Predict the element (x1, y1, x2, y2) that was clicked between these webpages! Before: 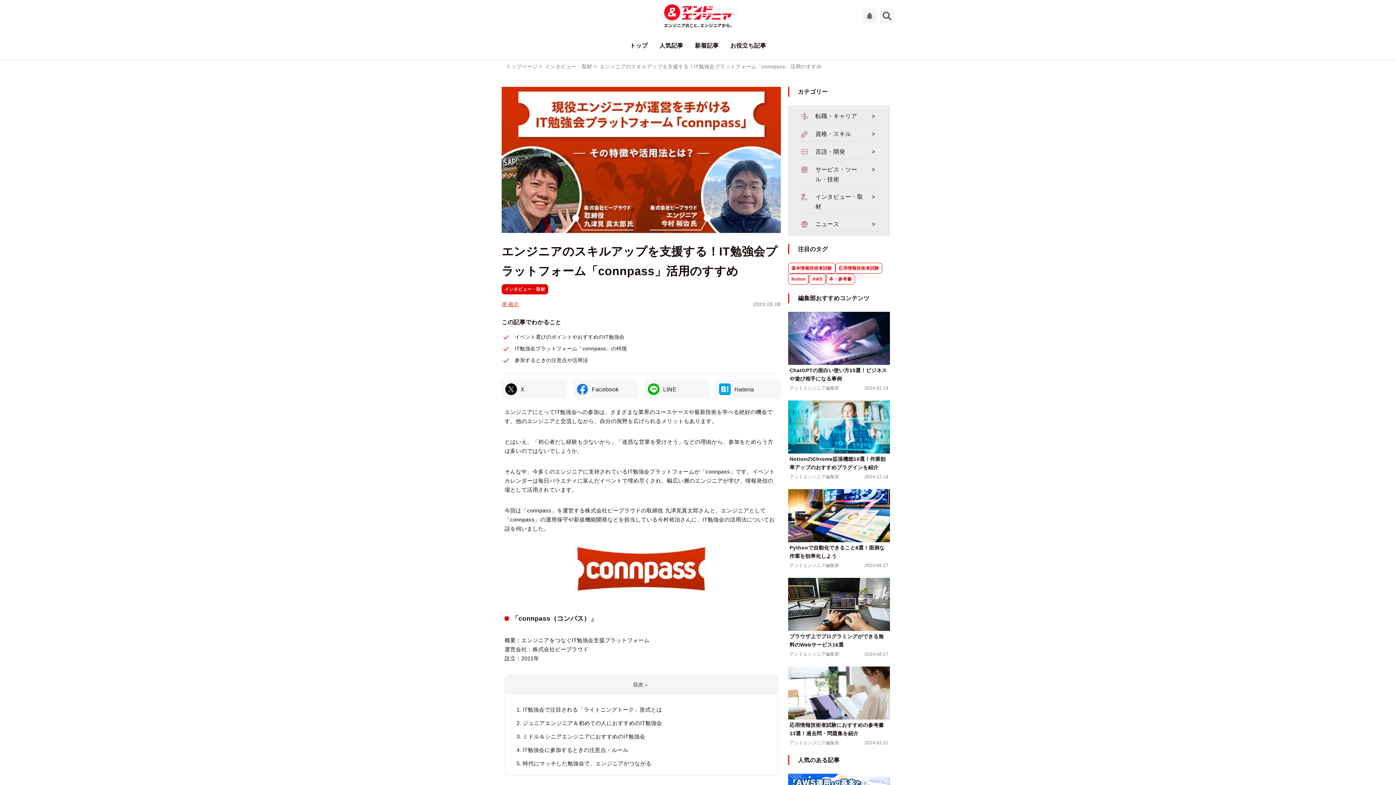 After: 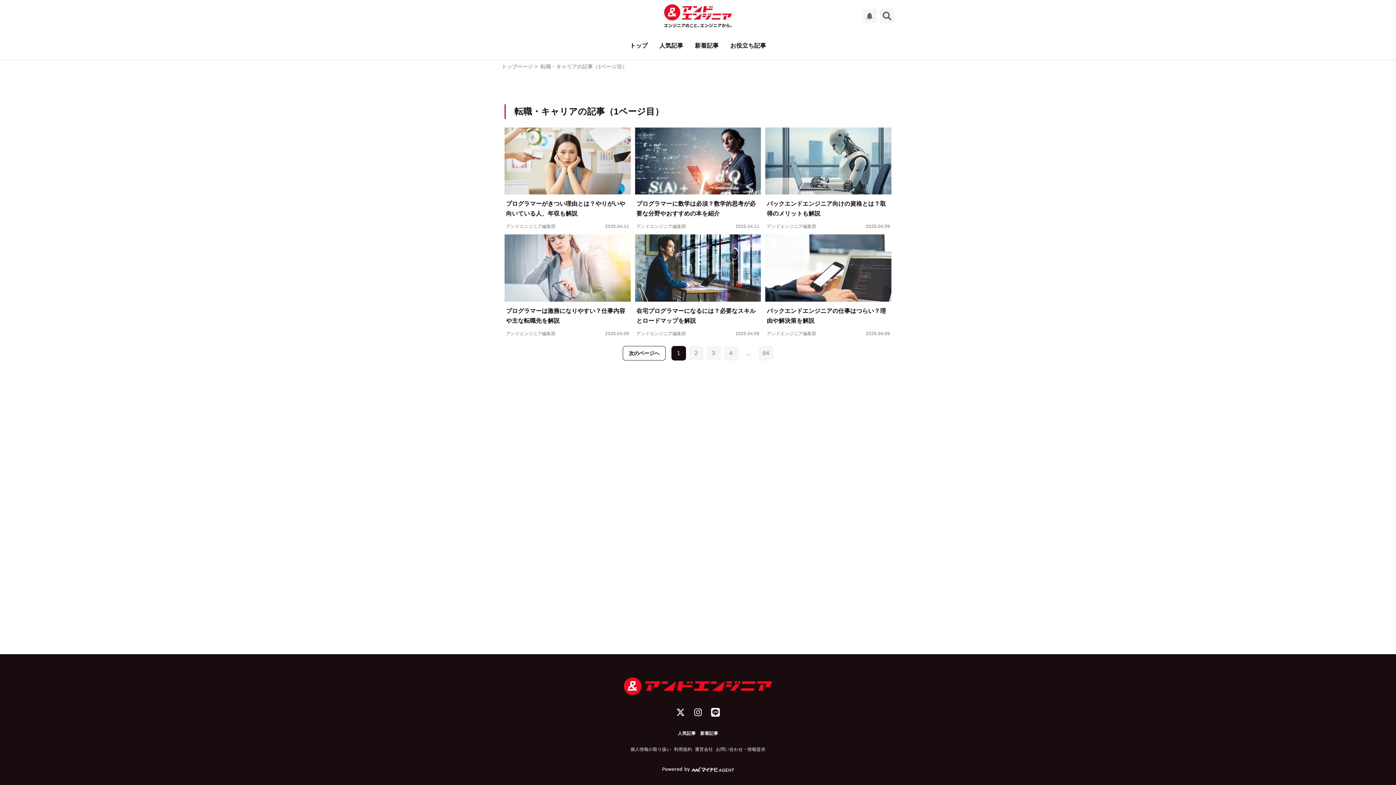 Action: bbox: (788, 109, 889, 123) label: 転職・キャリア

>